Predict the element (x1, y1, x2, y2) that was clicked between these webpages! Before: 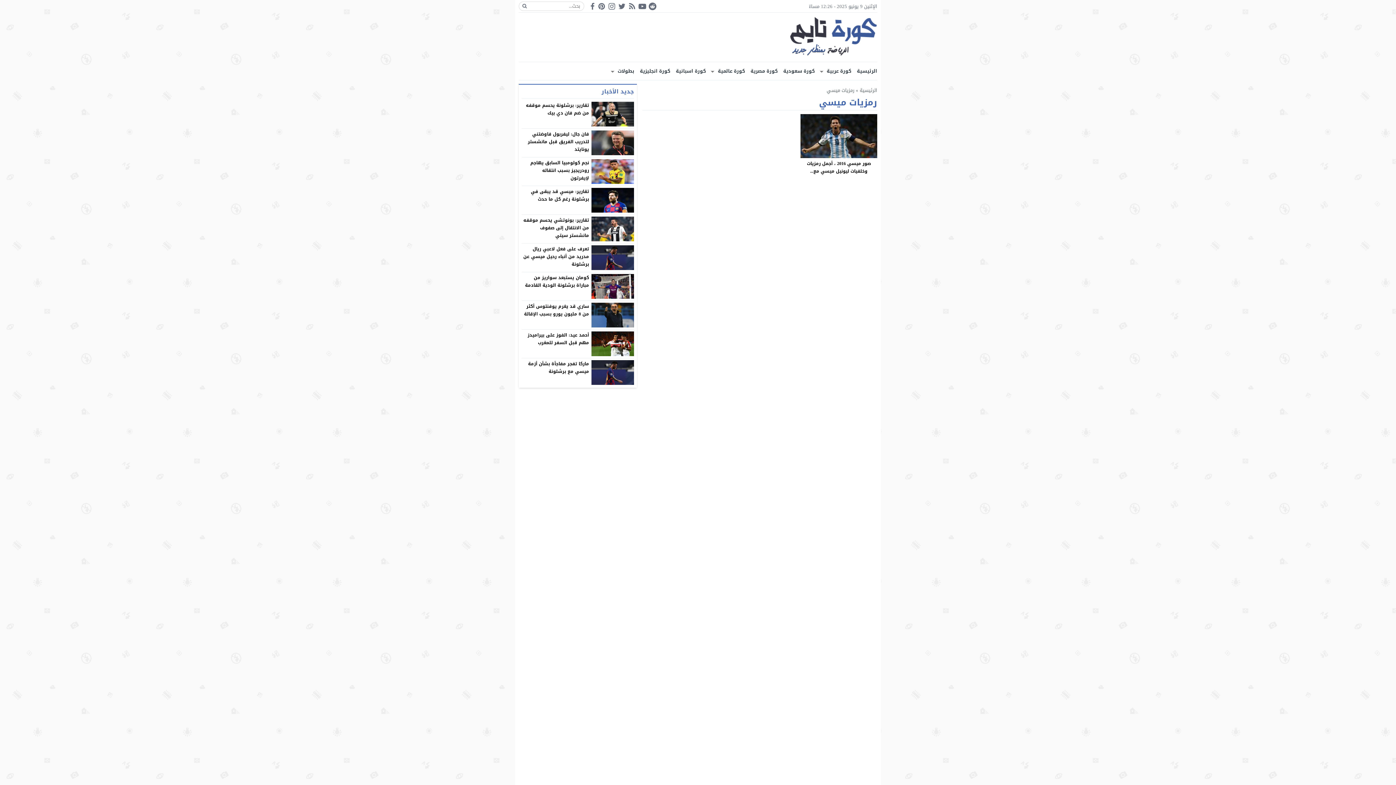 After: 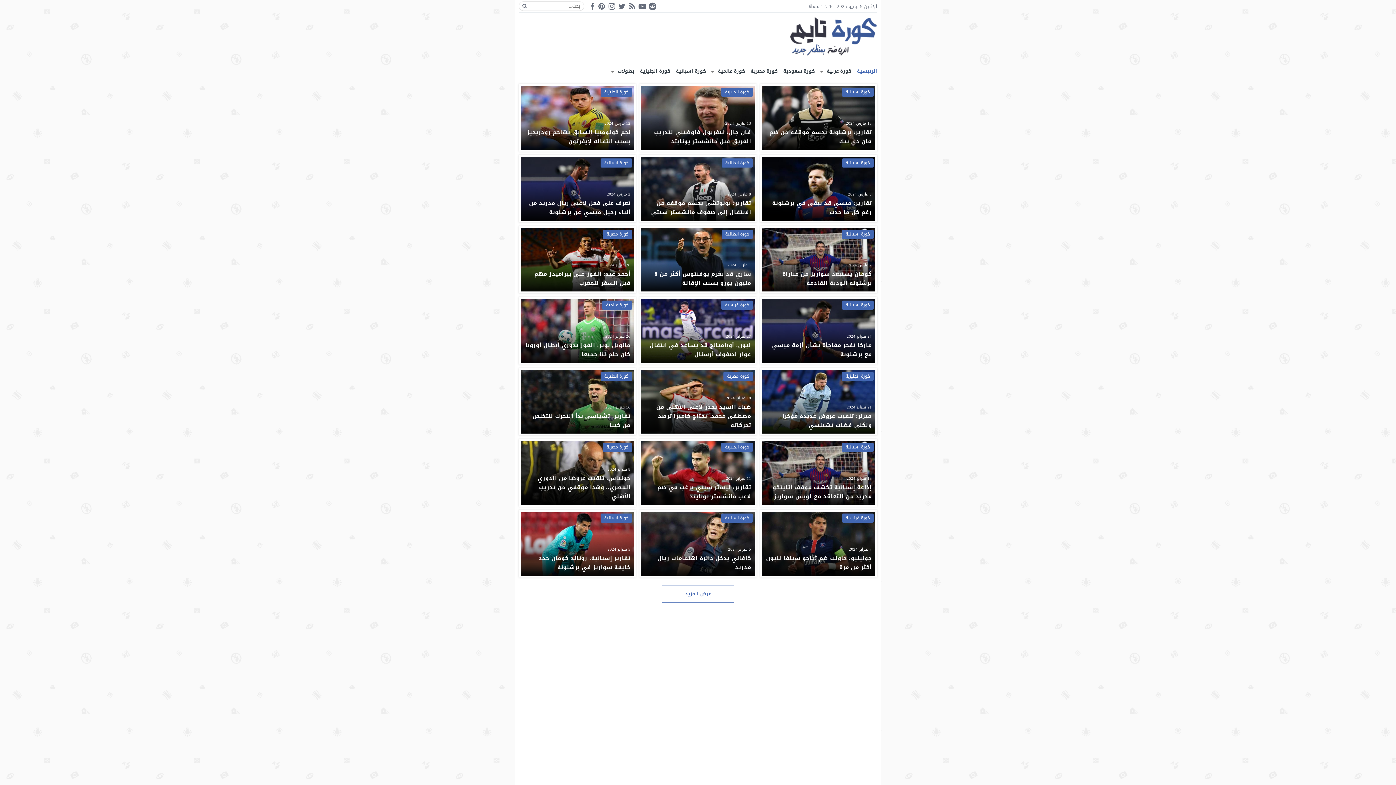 Action: bbox: (860, 85, 877, 94) label: الرئيسية